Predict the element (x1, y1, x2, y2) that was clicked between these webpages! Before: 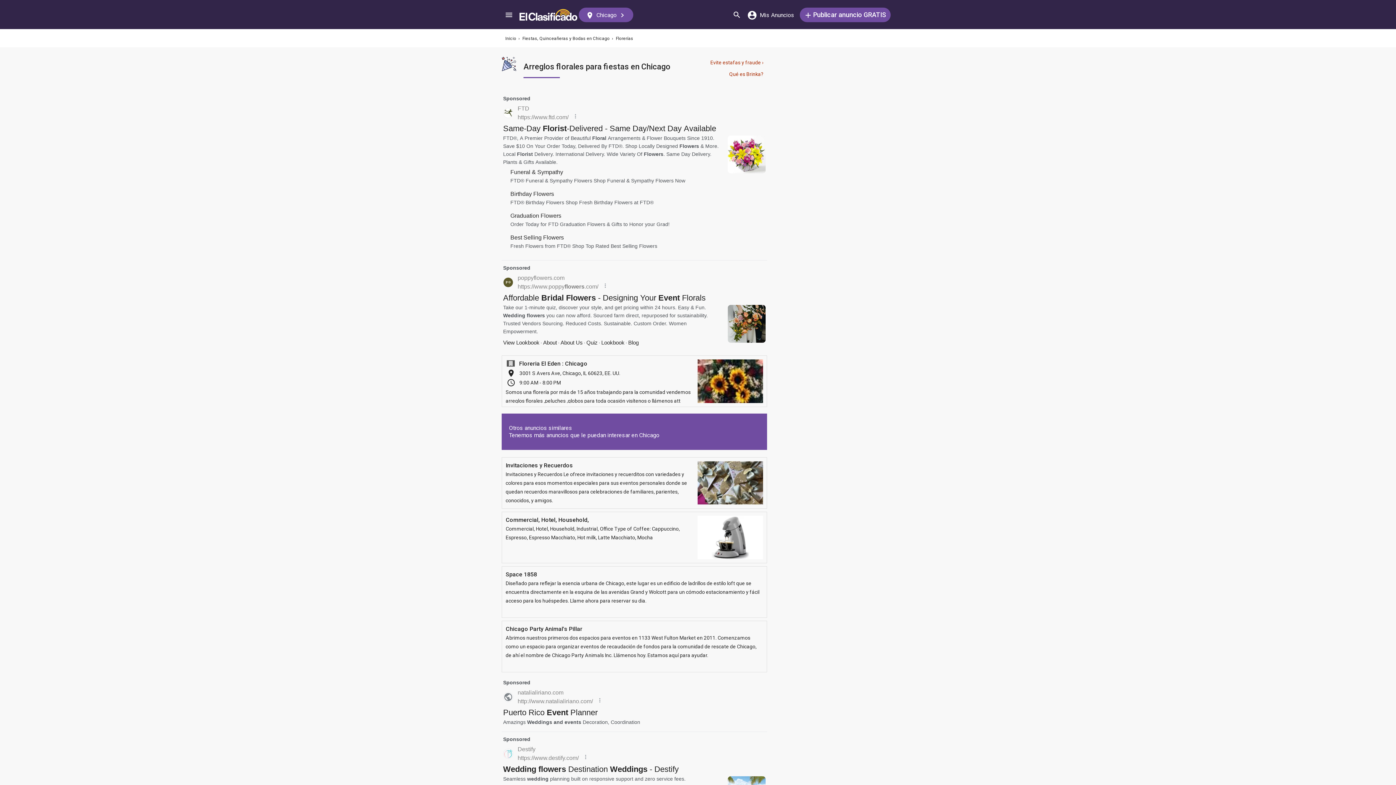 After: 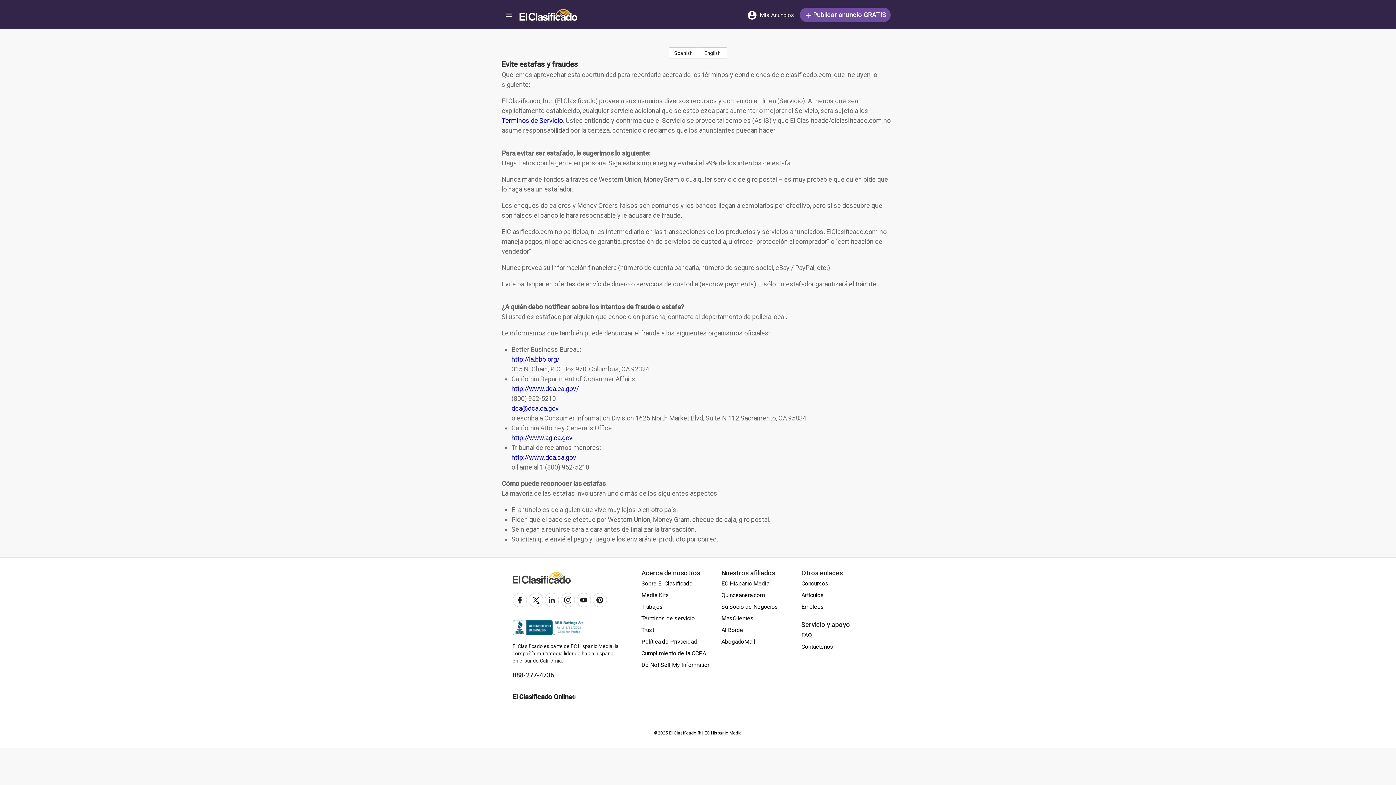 Action: label: Evite estafas y fraude › bbox: (710, 59, 763, 65)